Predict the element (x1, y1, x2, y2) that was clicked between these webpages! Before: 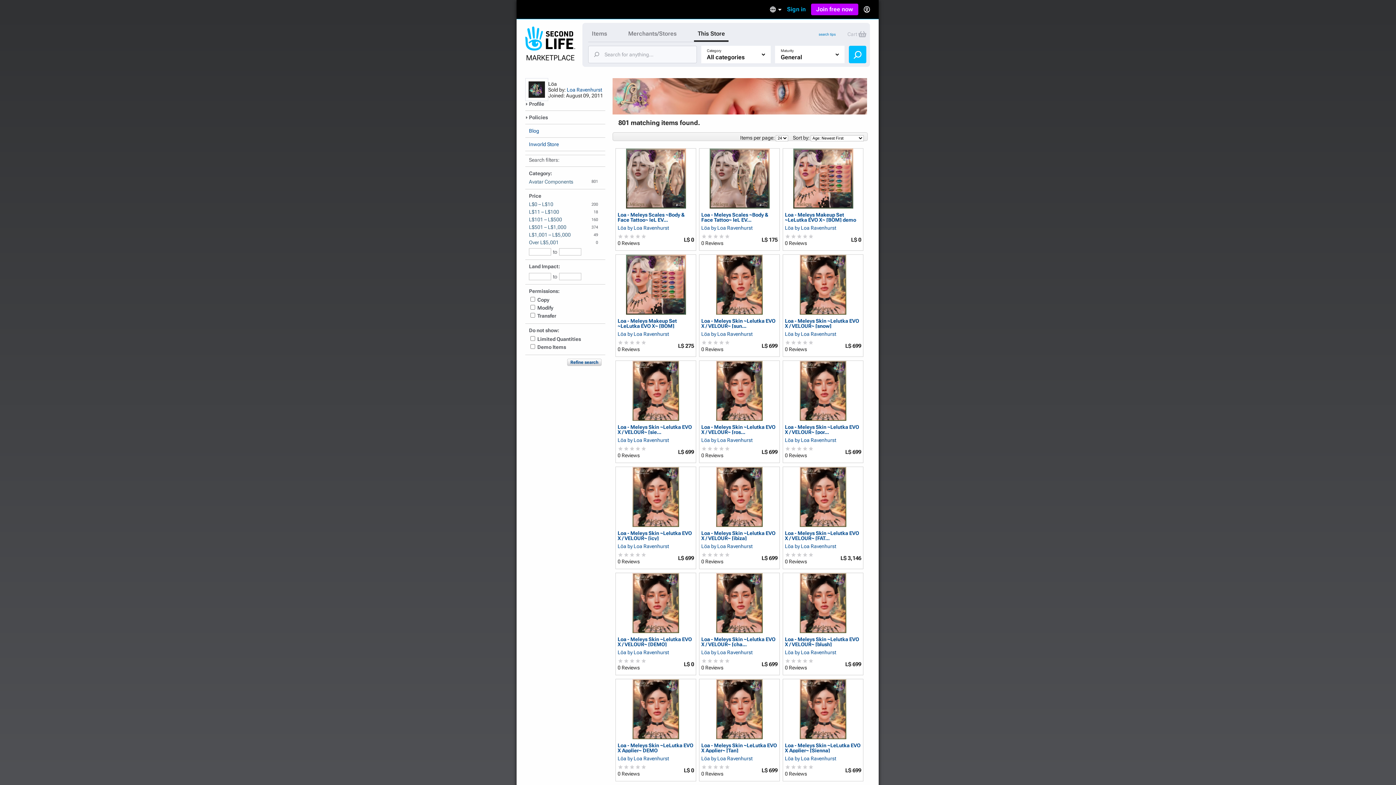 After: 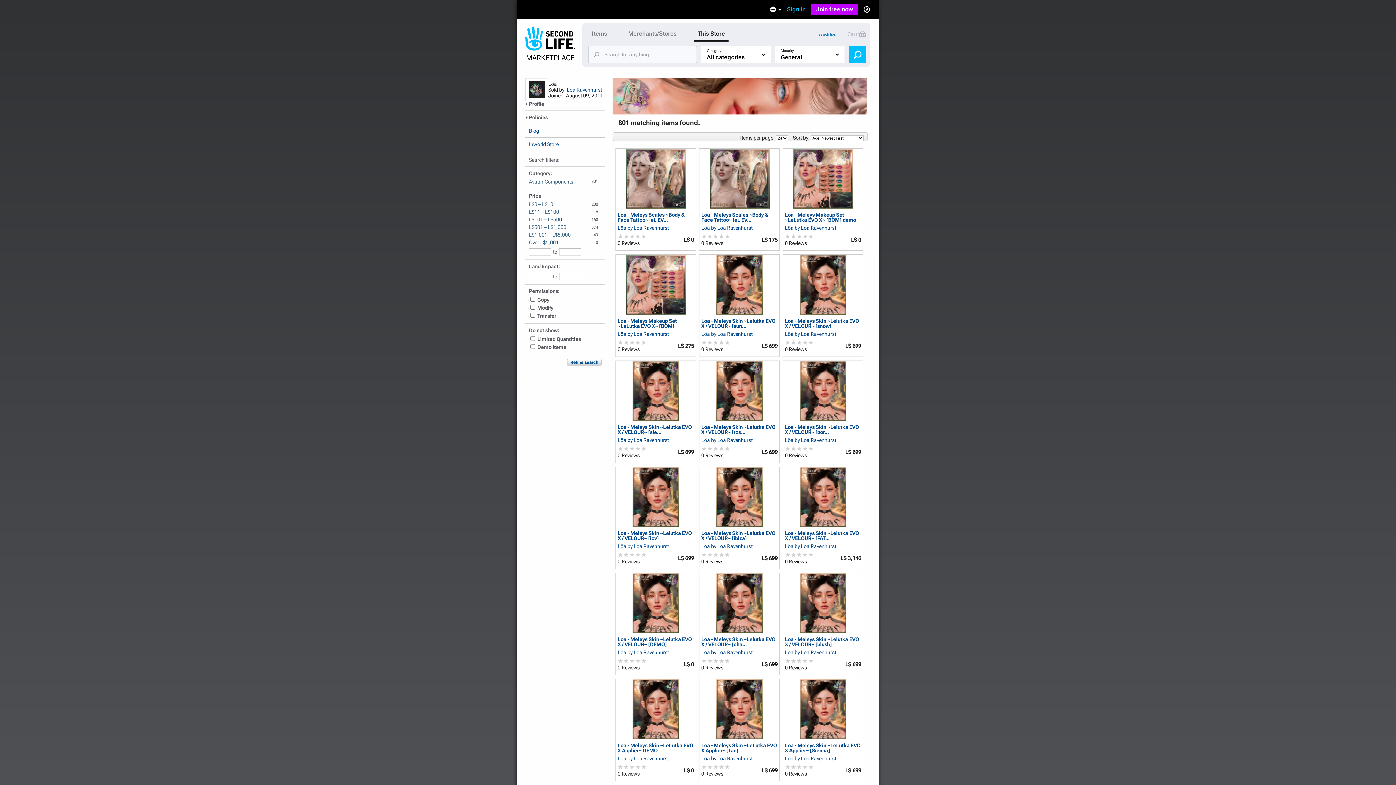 Action: label: Löa by Loa Ravenhurst bbox: (617, 331, 669, 337)